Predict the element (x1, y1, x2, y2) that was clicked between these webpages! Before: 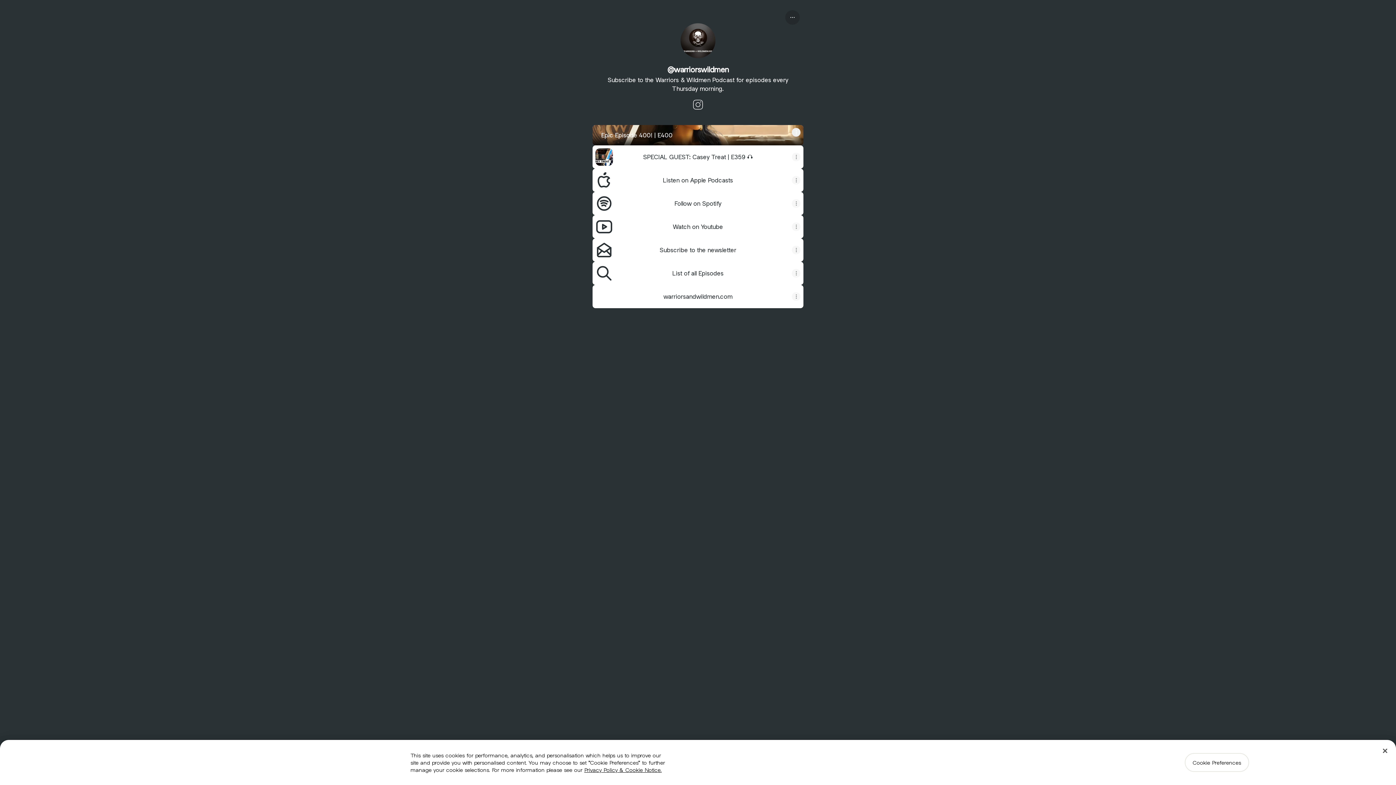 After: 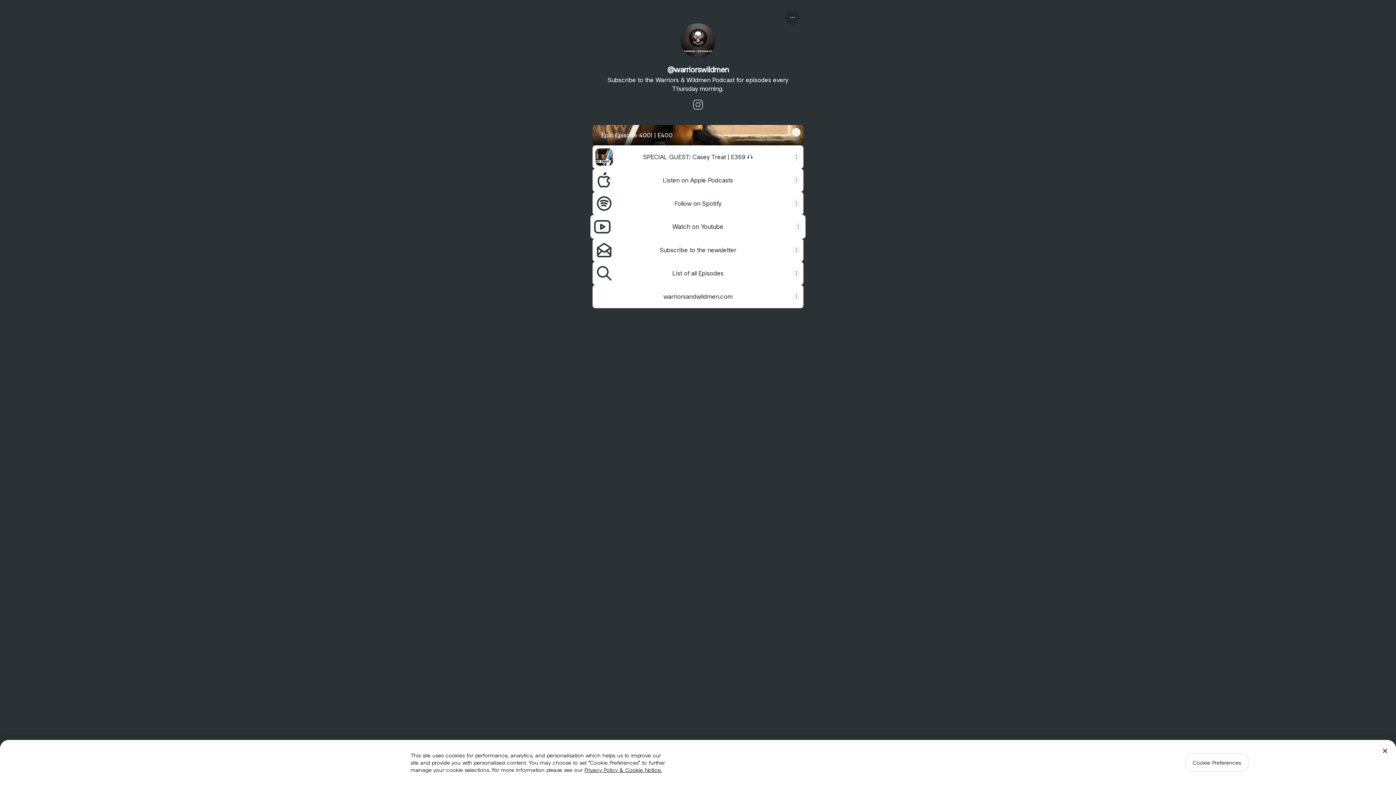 Action: bbox: (592, 215, 803, 238) label: Watch on Youtube